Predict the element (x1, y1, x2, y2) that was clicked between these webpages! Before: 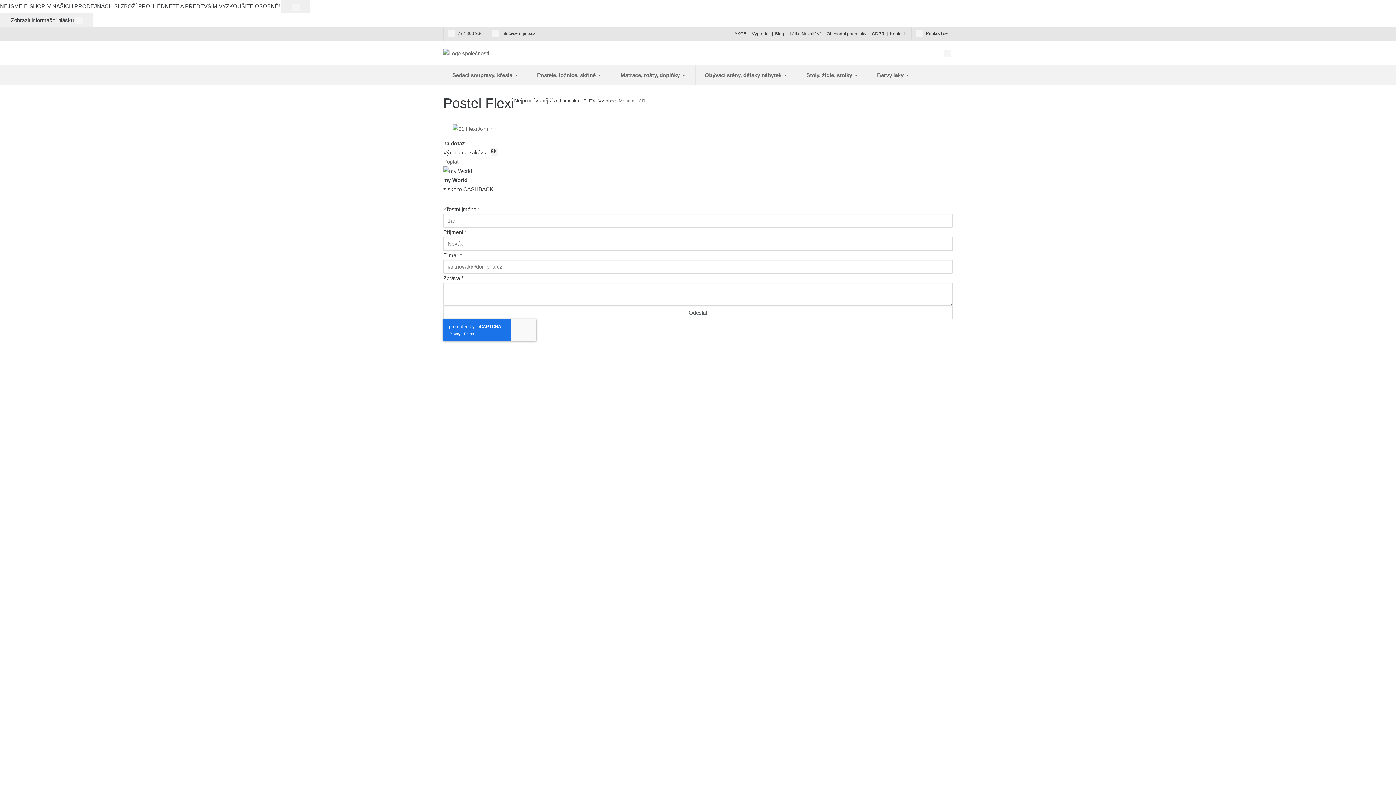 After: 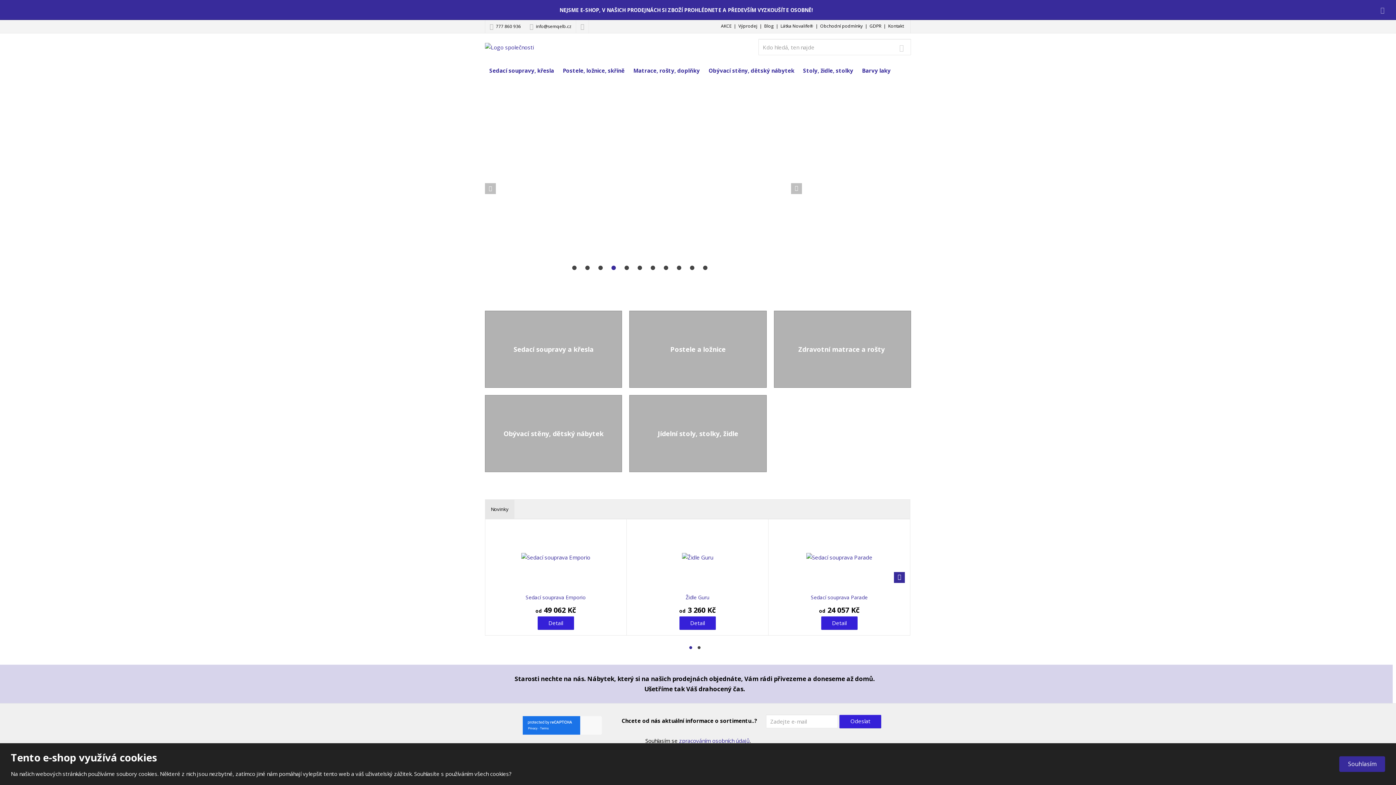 Action: bbox: (443, 49, 489, 55)